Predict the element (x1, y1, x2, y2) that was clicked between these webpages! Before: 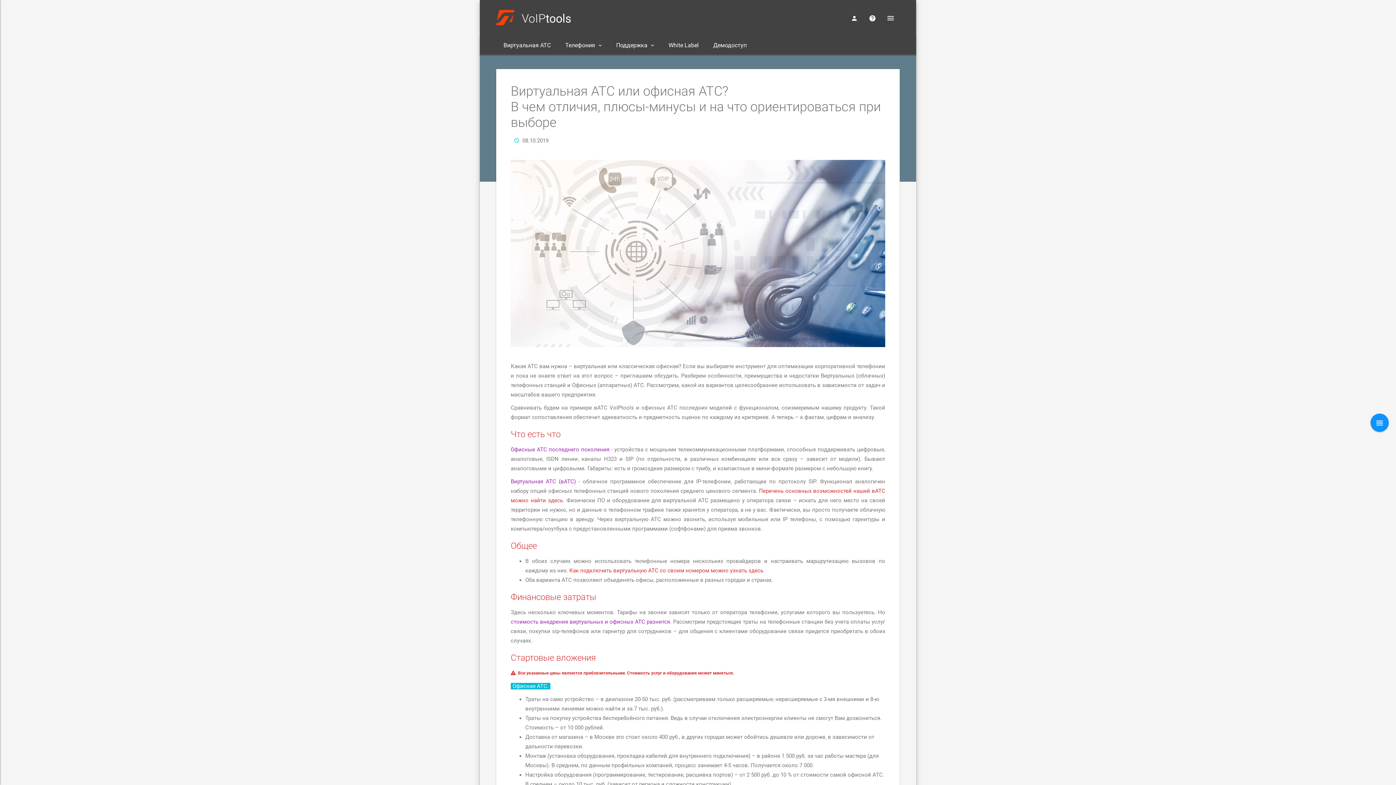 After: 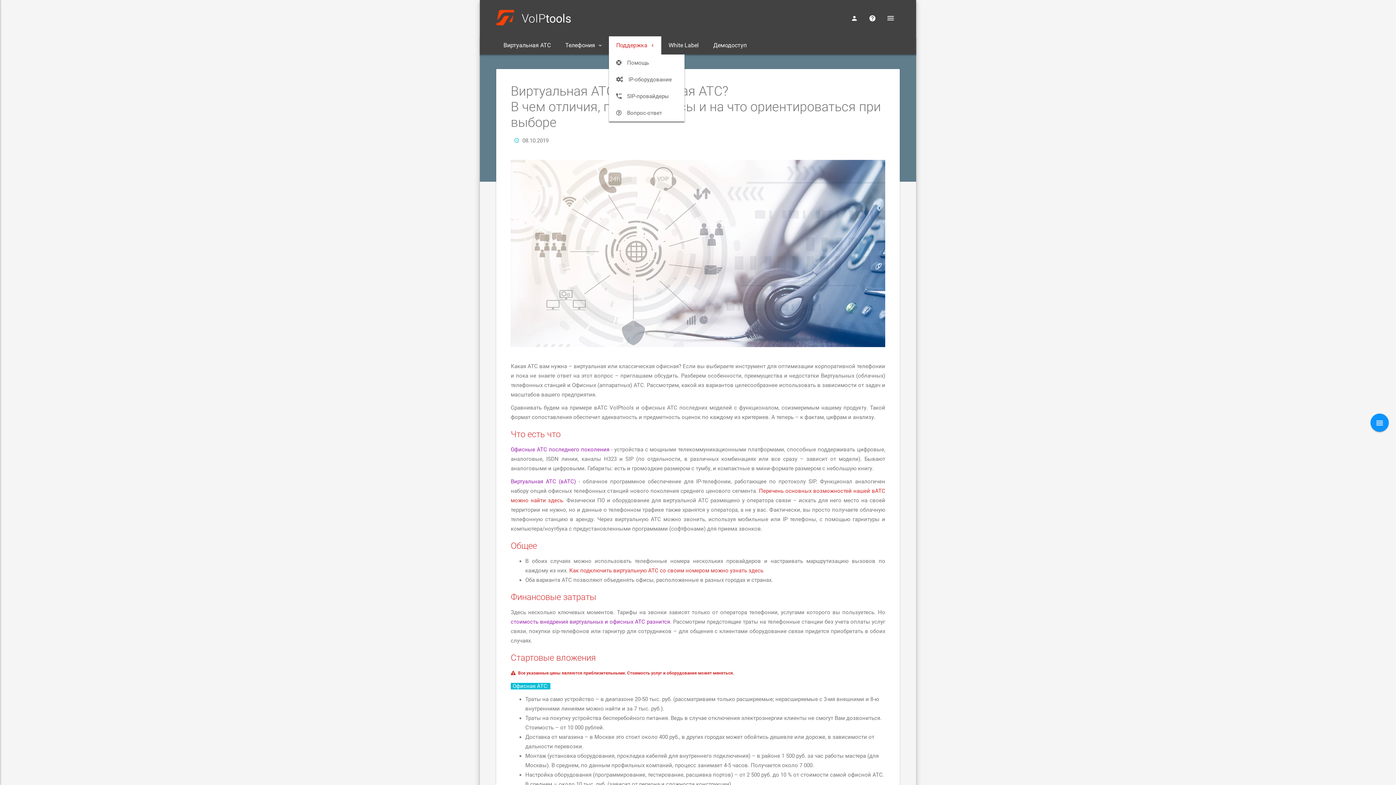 Action: label: Поддержка bbox: (609, 36, 661, 54)